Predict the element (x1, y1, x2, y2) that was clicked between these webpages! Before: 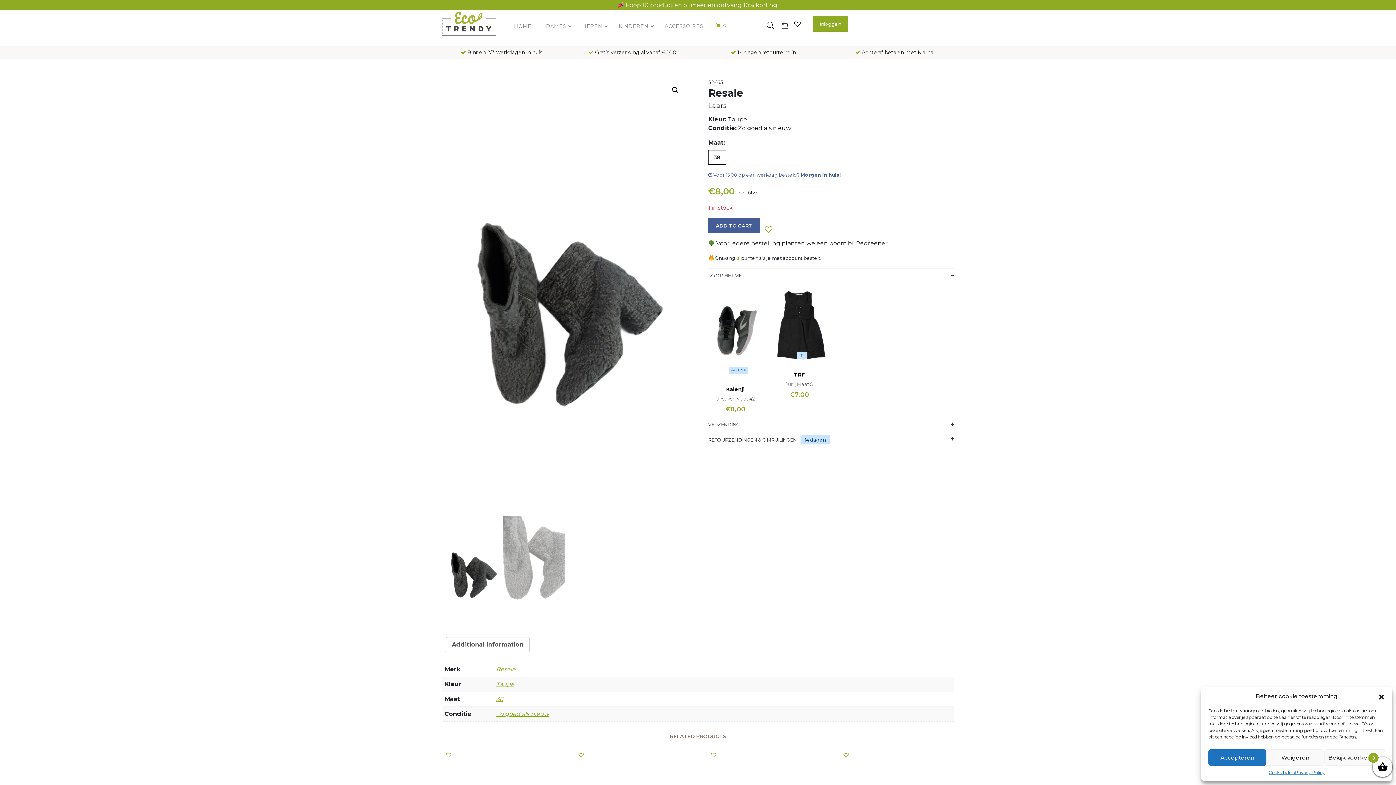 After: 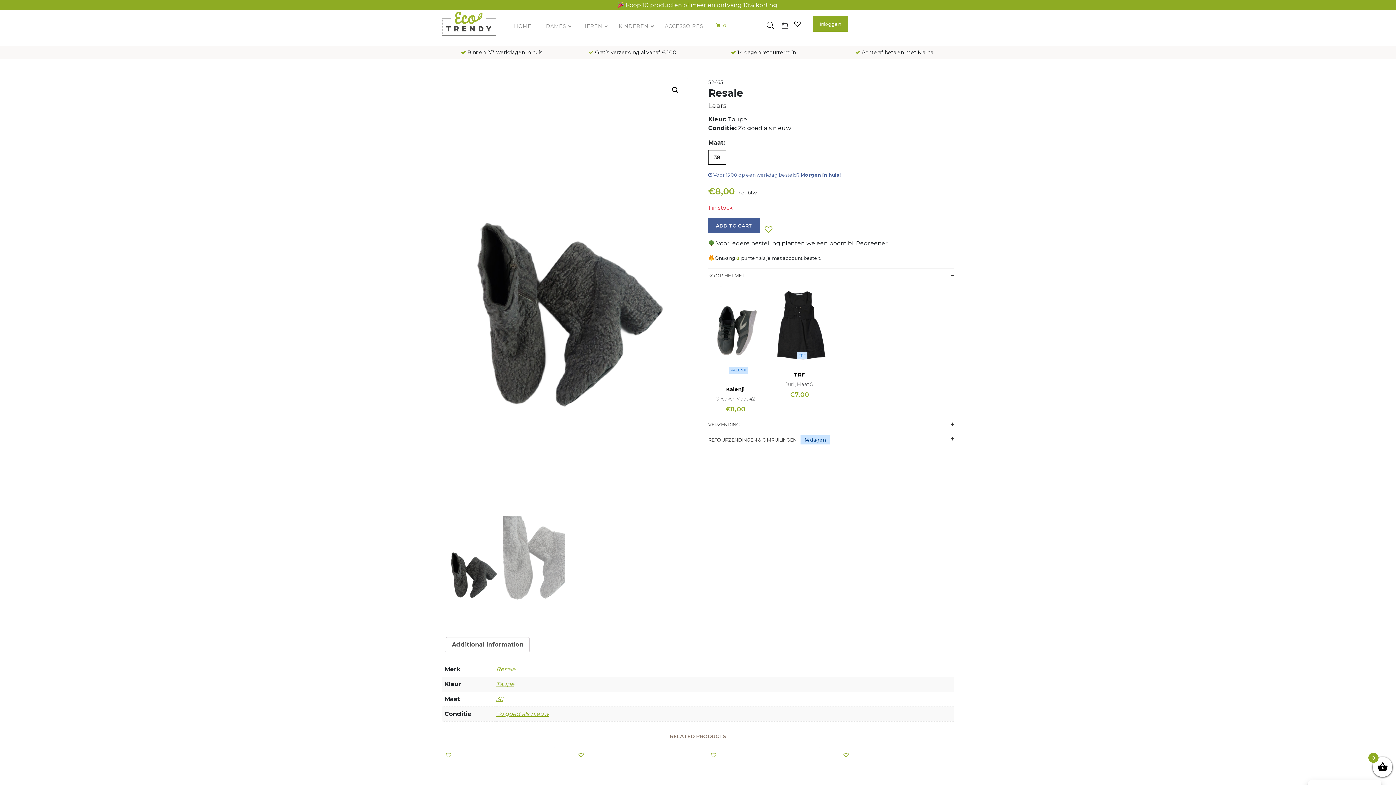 Action: label: Weigeren bbox: (1266, 749, 1324, 766)